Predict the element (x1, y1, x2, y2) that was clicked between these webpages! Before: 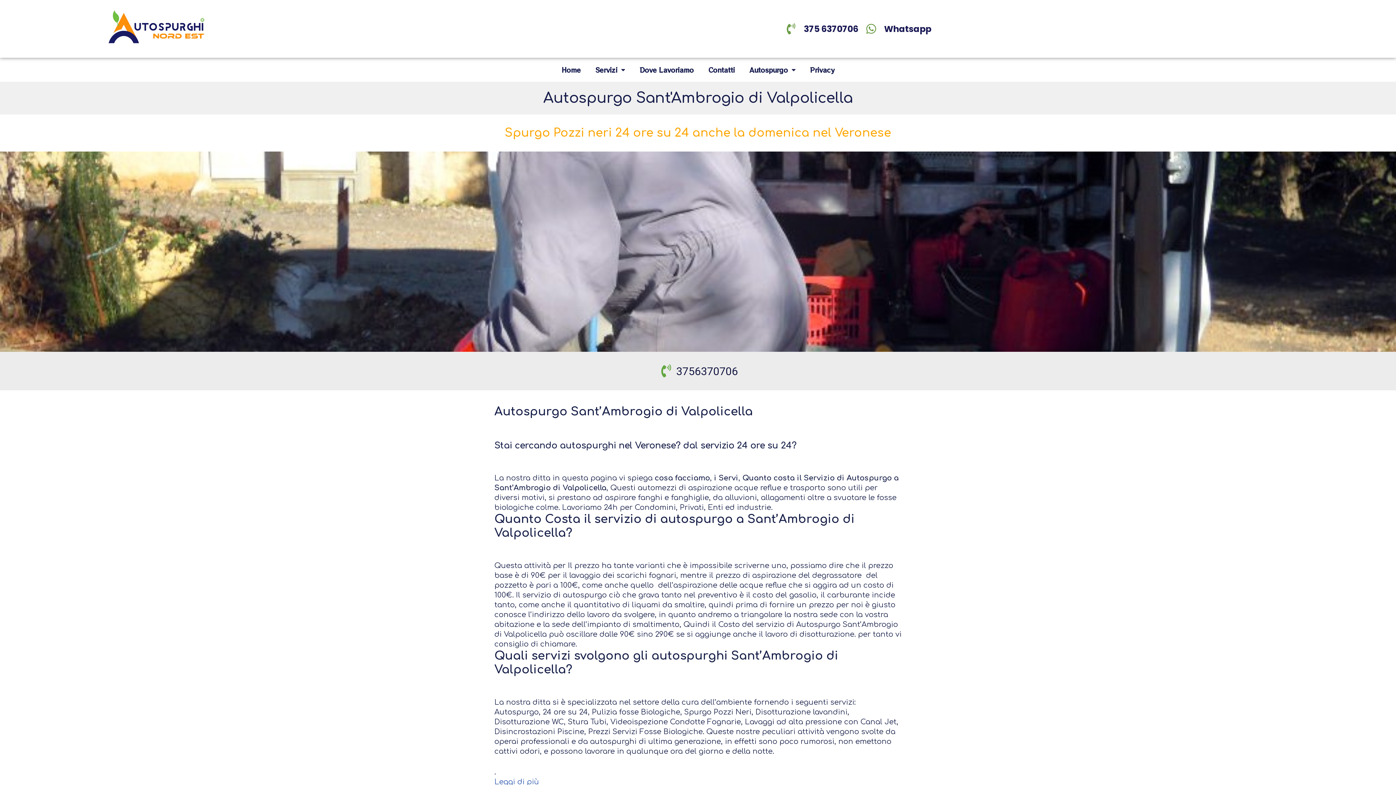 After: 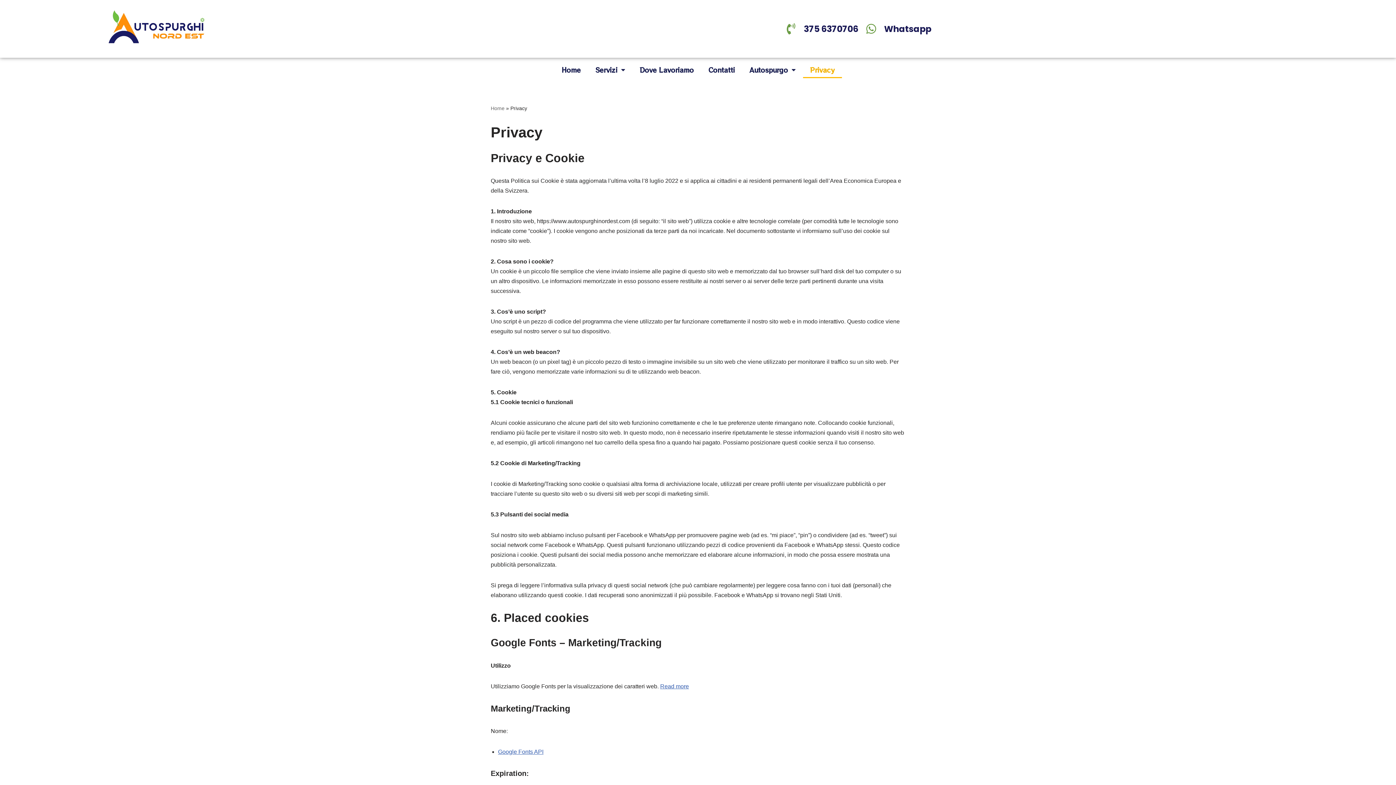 Action: bbox: (803, 61, 842, 78) label: Privacy